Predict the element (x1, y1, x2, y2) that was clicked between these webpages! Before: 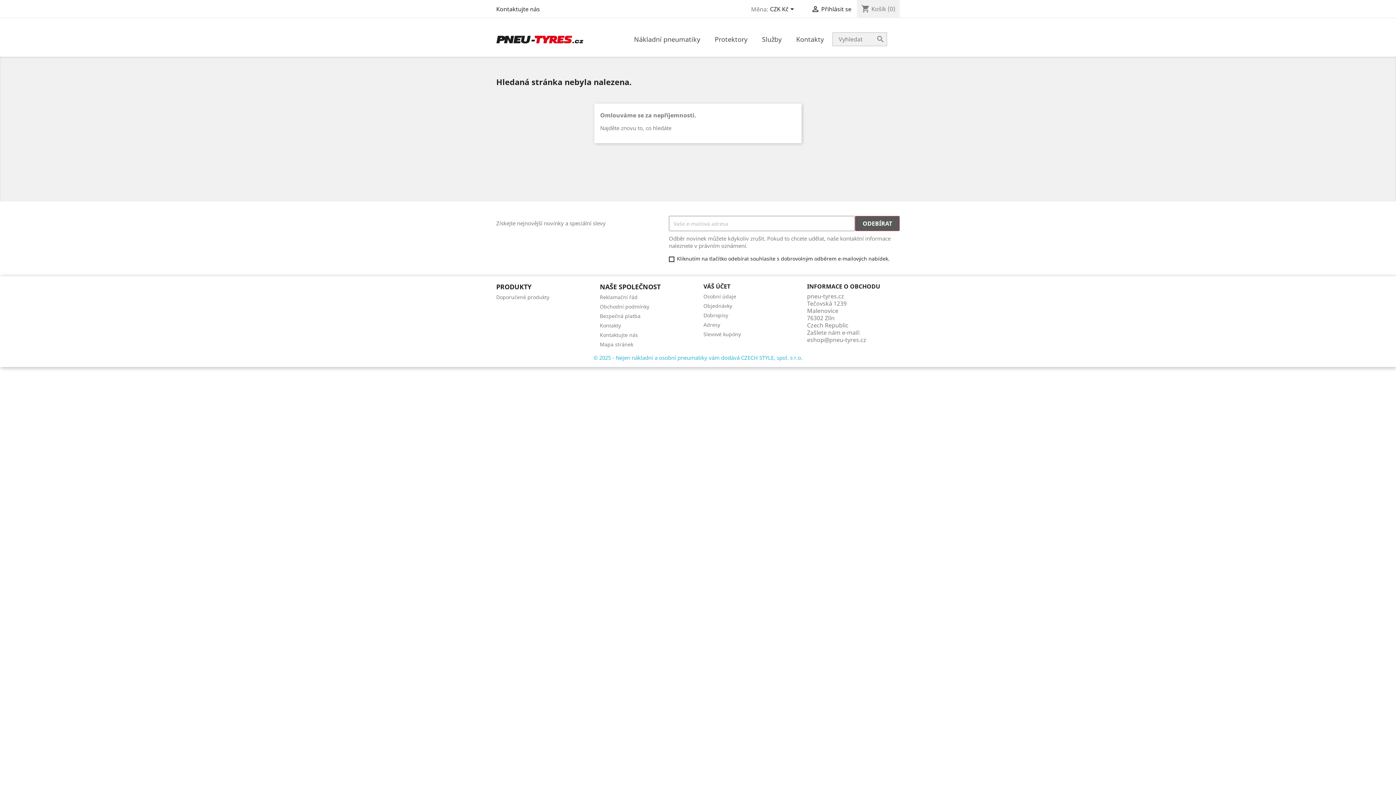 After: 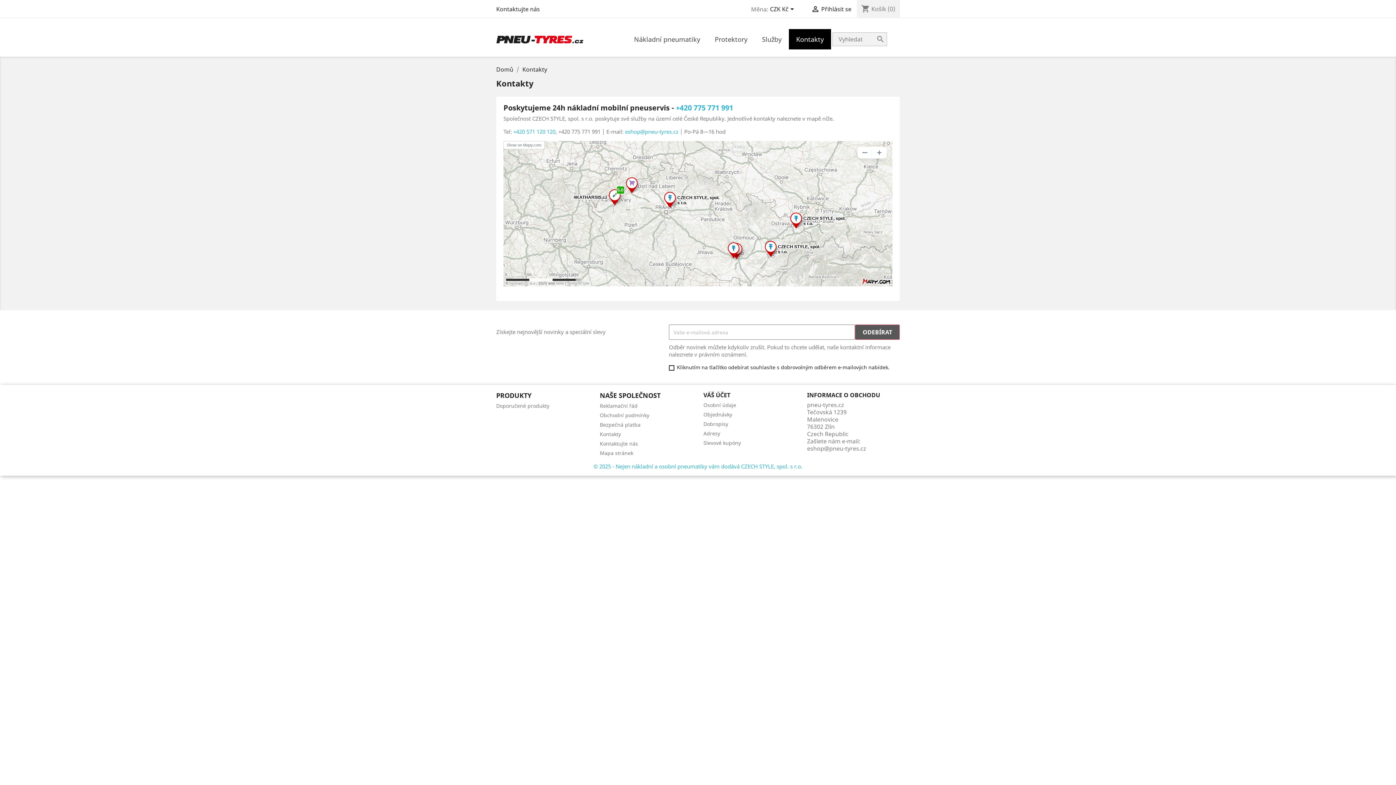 Action: bbox: (600, 322, 621, 329) label: Kontakty